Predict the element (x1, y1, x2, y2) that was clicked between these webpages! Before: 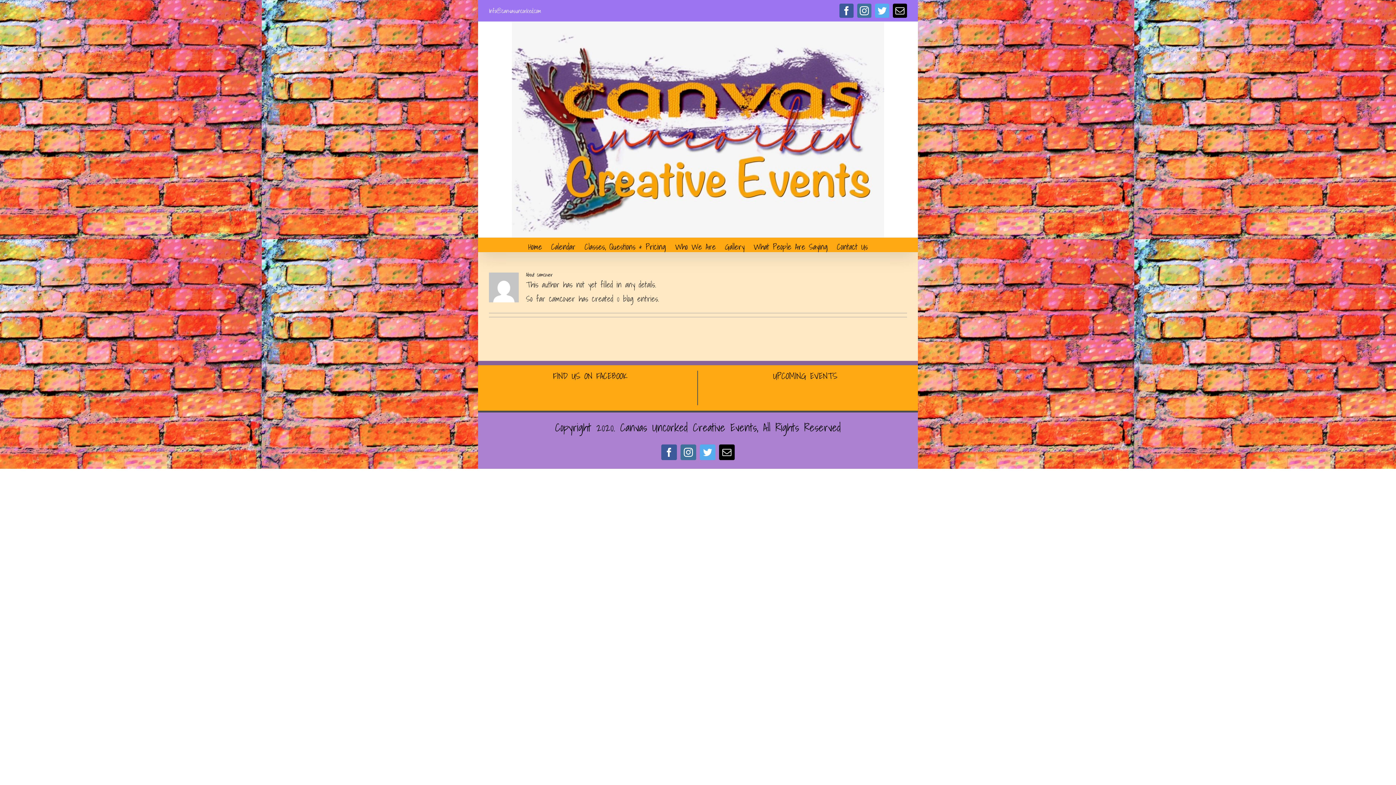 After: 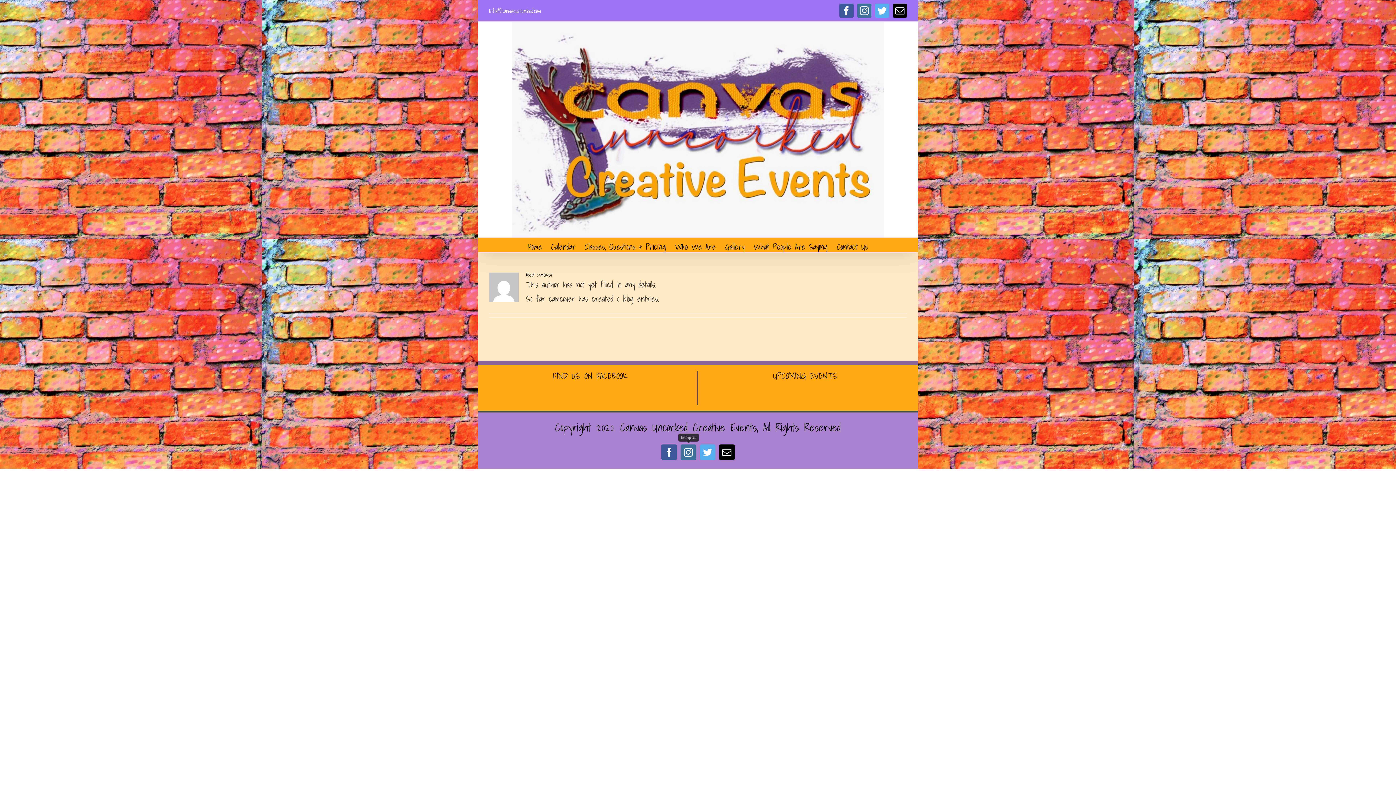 Action: bbox: (680, 444, 696, 460) label: Instagram